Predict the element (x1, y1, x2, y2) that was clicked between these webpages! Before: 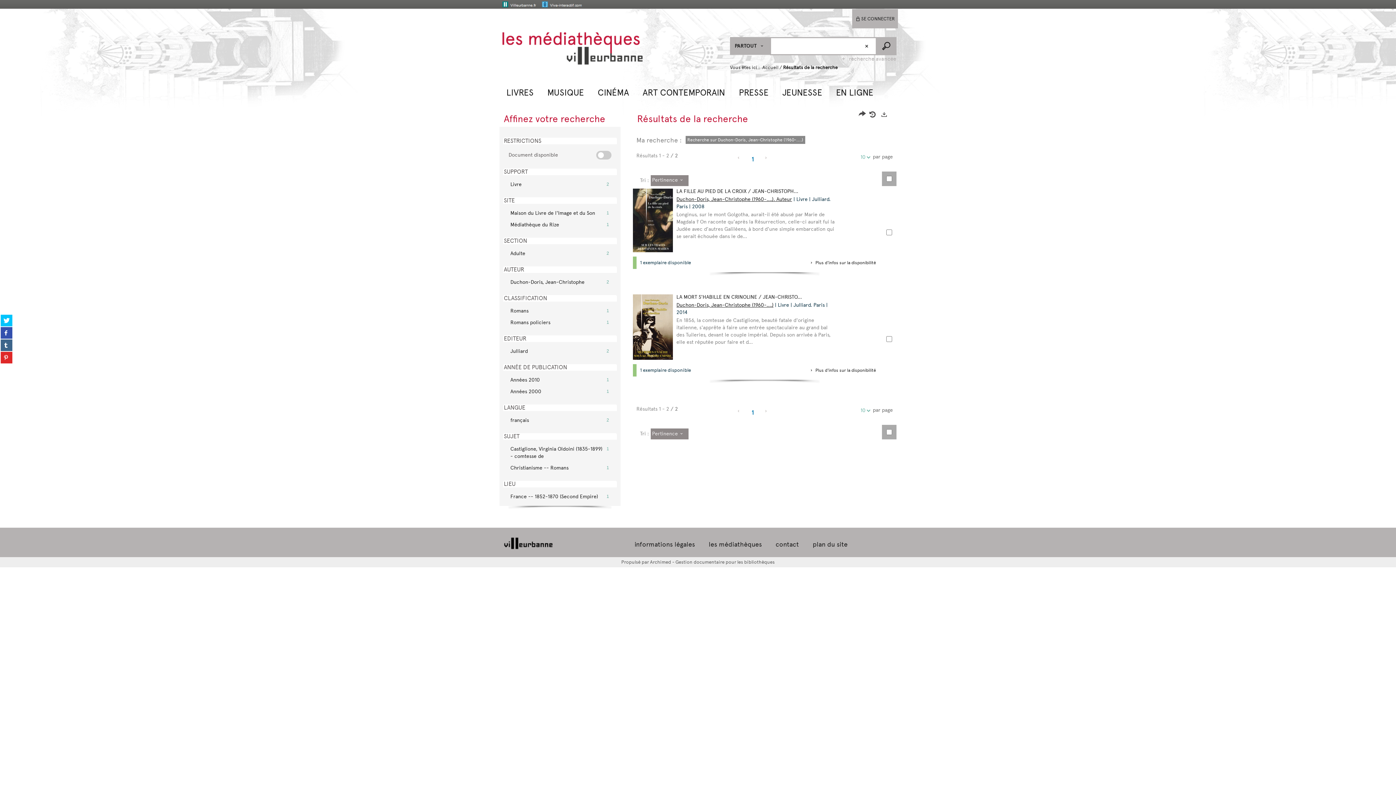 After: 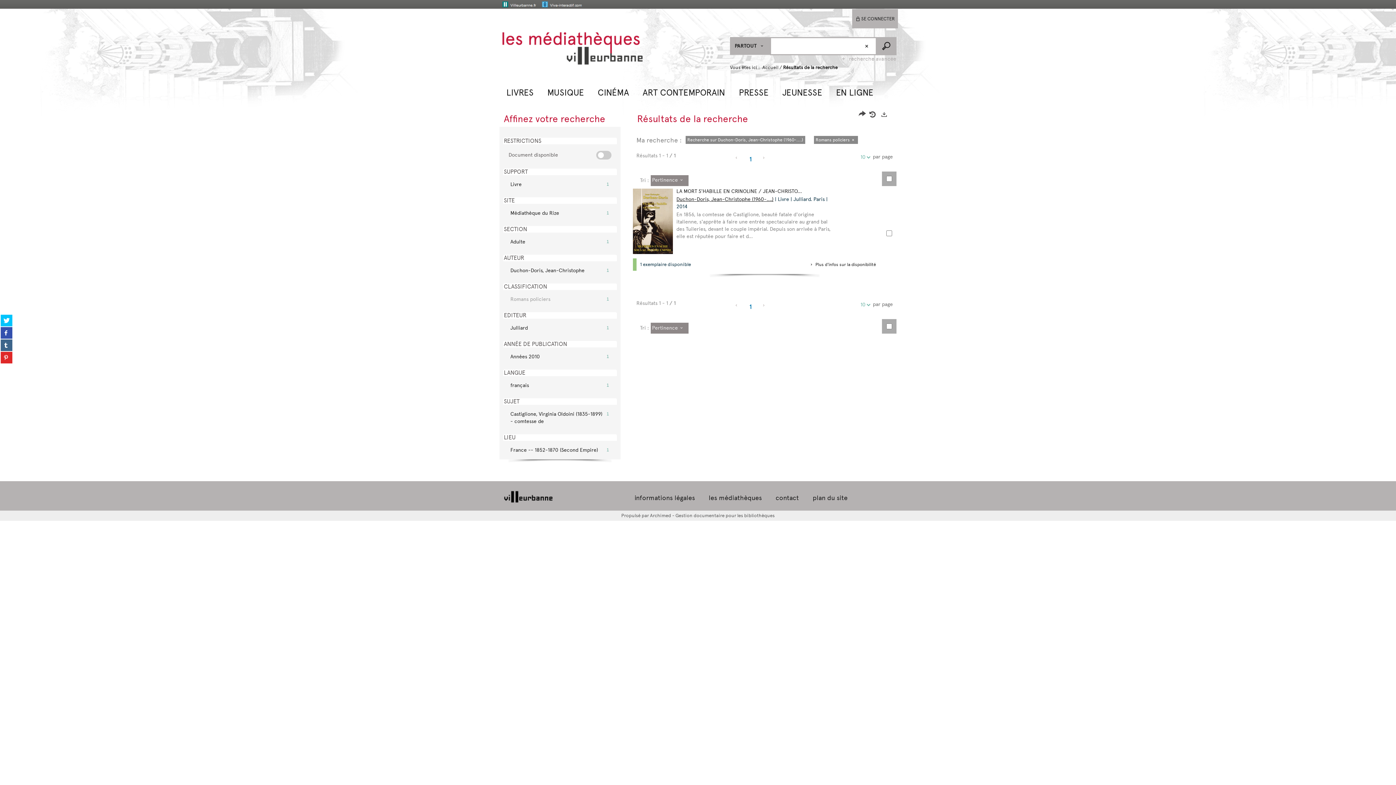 Action: bbox: (506, 317, 613, 328) label: 1
Romans policiers